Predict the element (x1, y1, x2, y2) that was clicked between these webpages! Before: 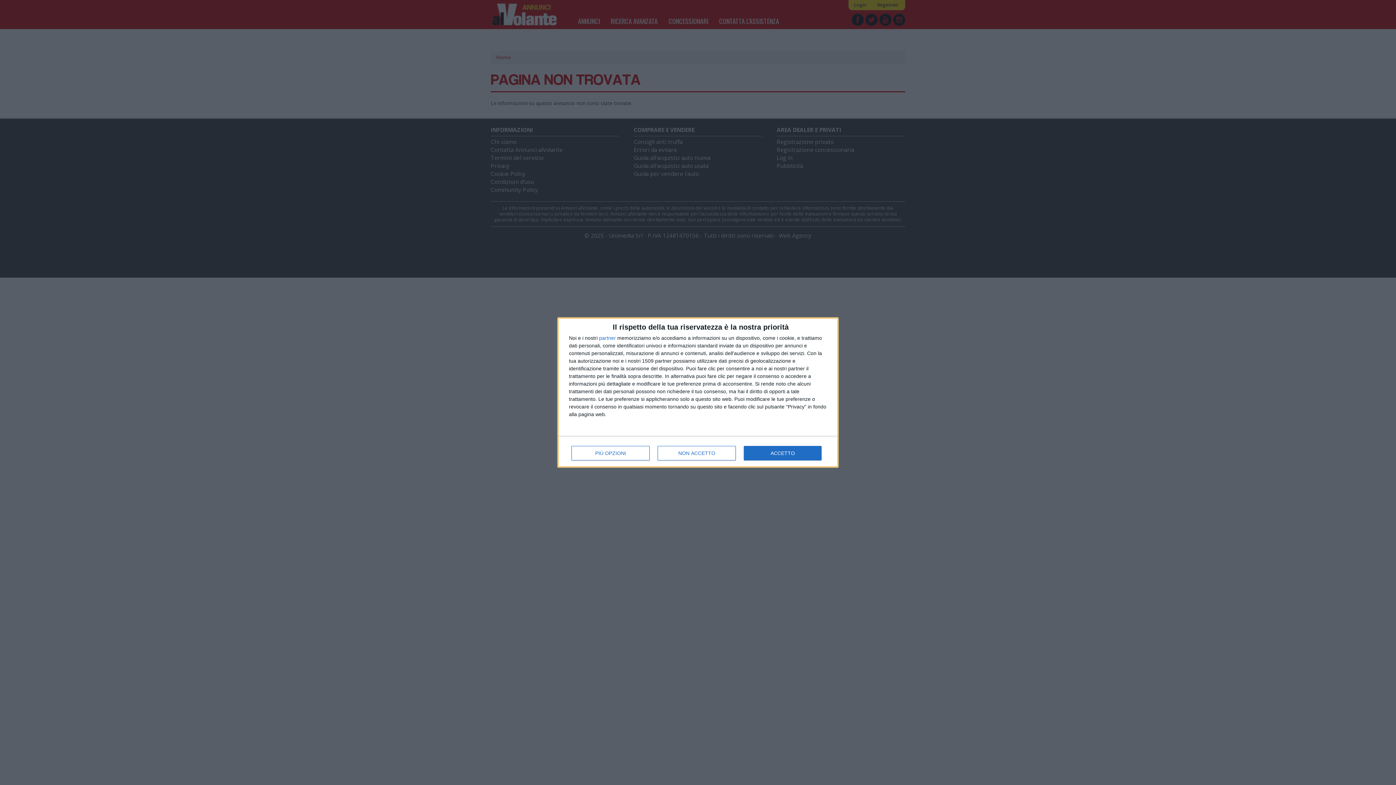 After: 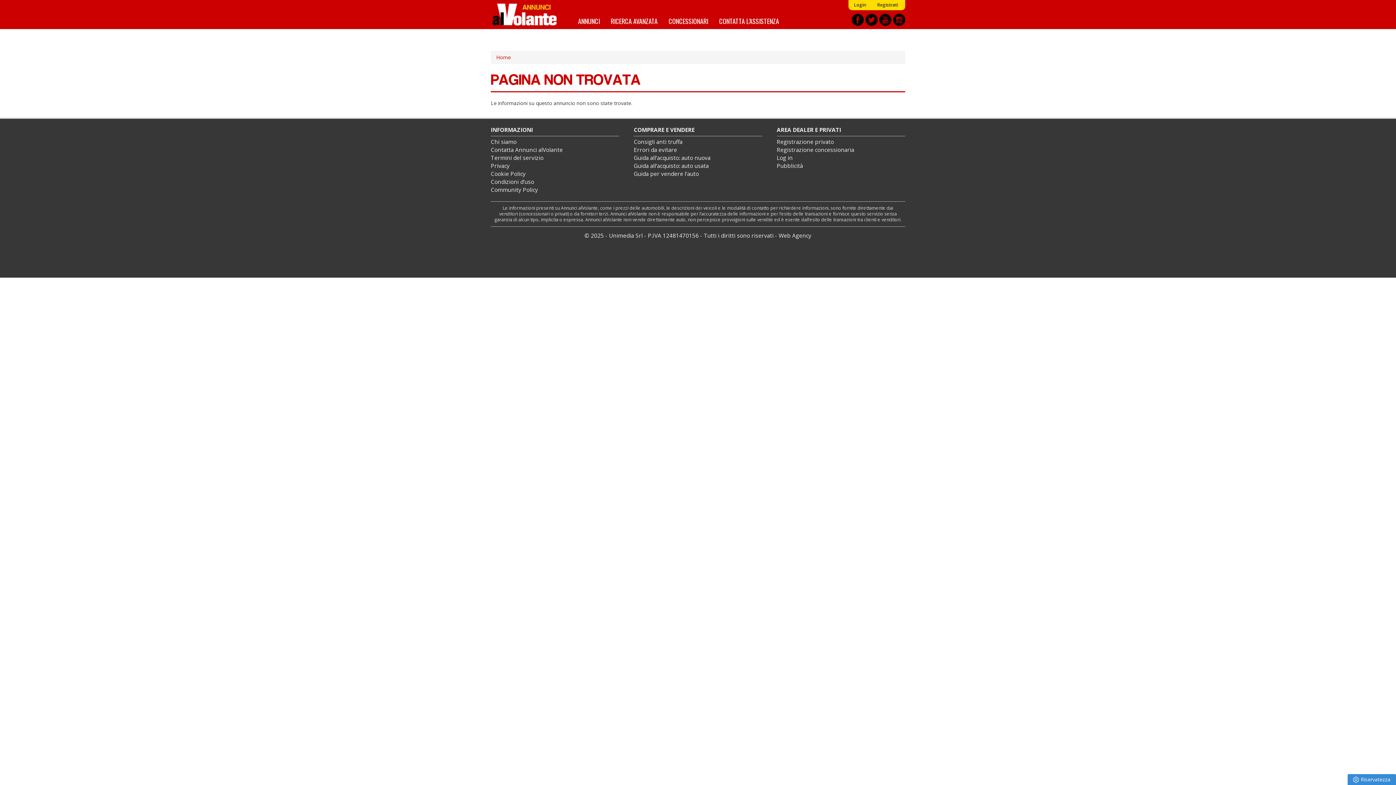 Action: bbox: (744, 446, 821, 460) label: ACCETTO